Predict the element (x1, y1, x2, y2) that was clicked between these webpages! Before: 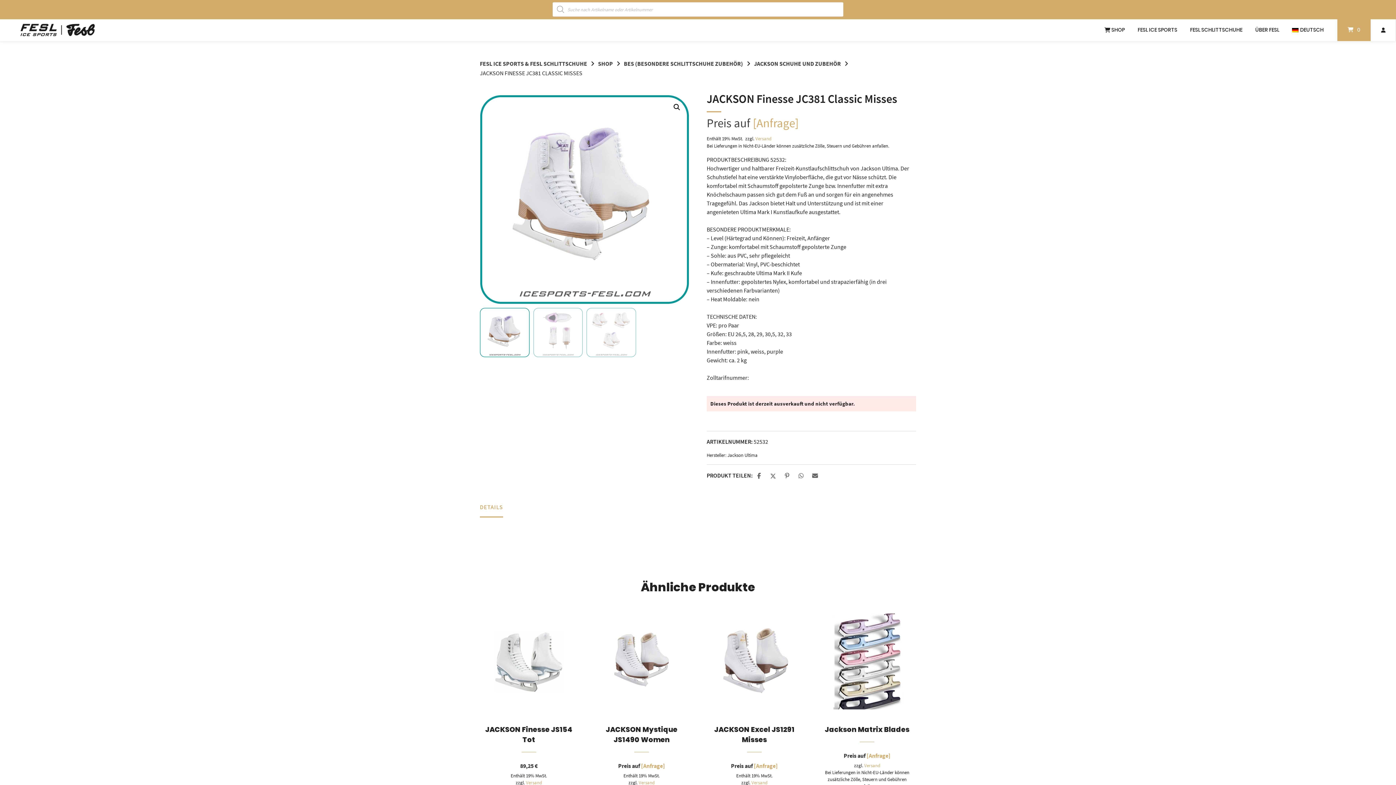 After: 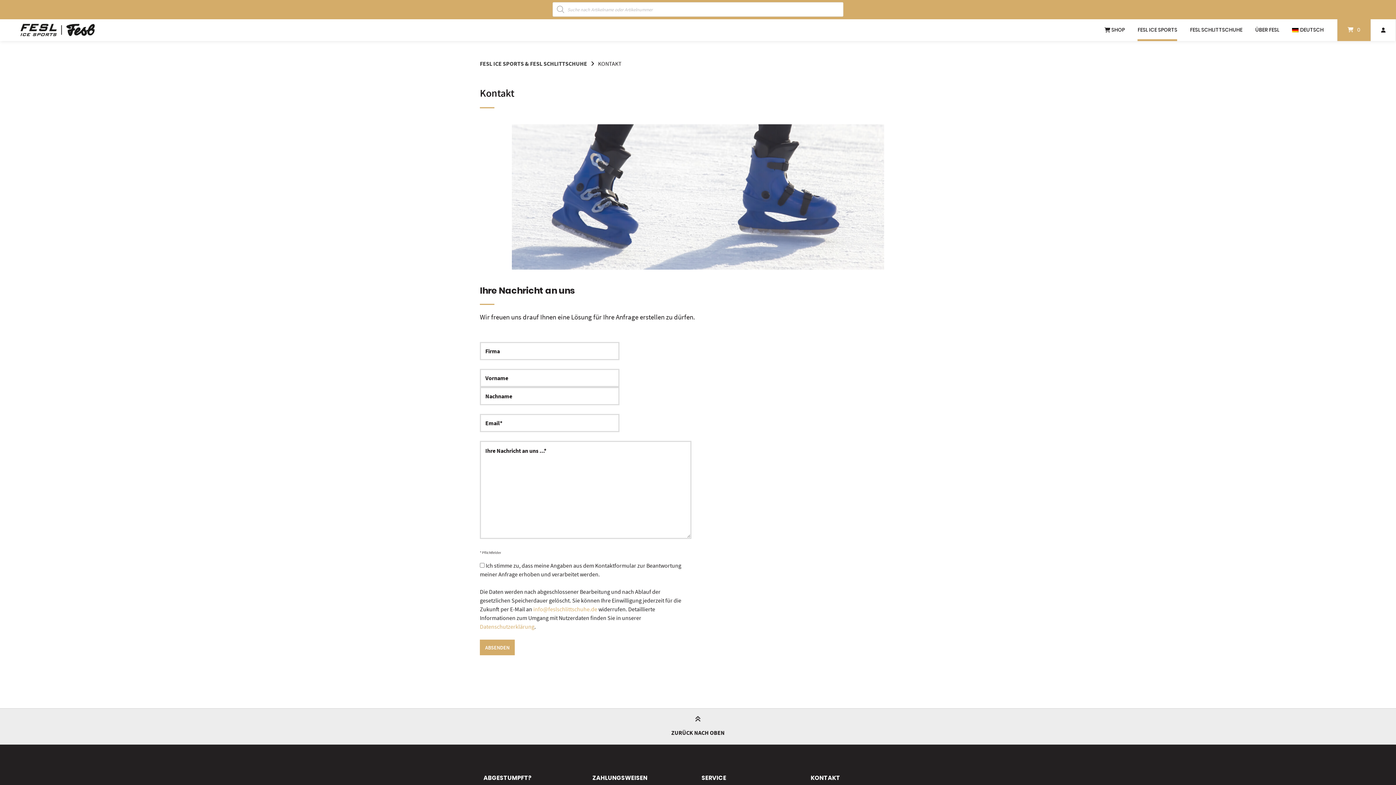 Action: label: [Anfrage] bbox: (866, 752, 890, 759)